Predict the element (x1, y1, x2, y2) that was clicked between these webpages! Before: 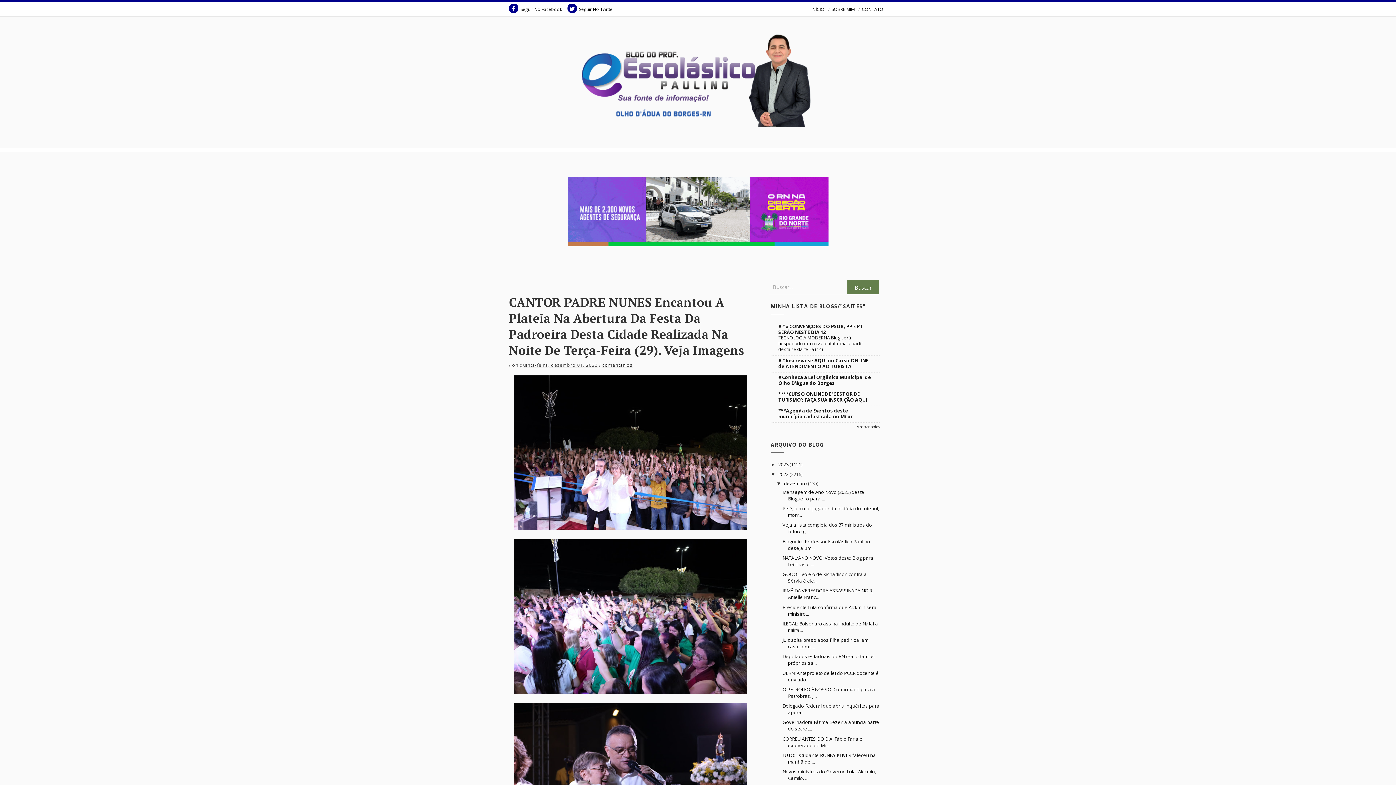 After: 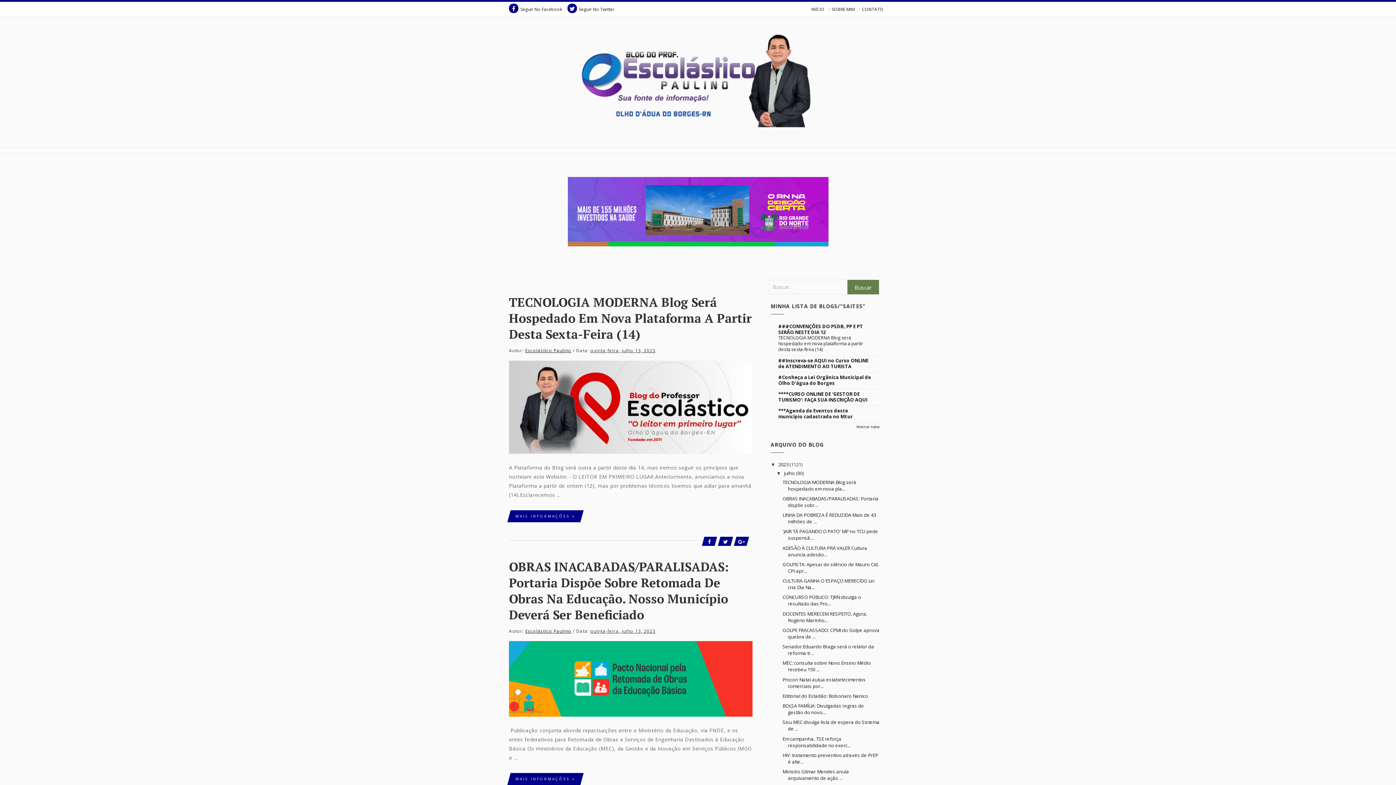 Action: bbox: (581, 31, 814, 127)